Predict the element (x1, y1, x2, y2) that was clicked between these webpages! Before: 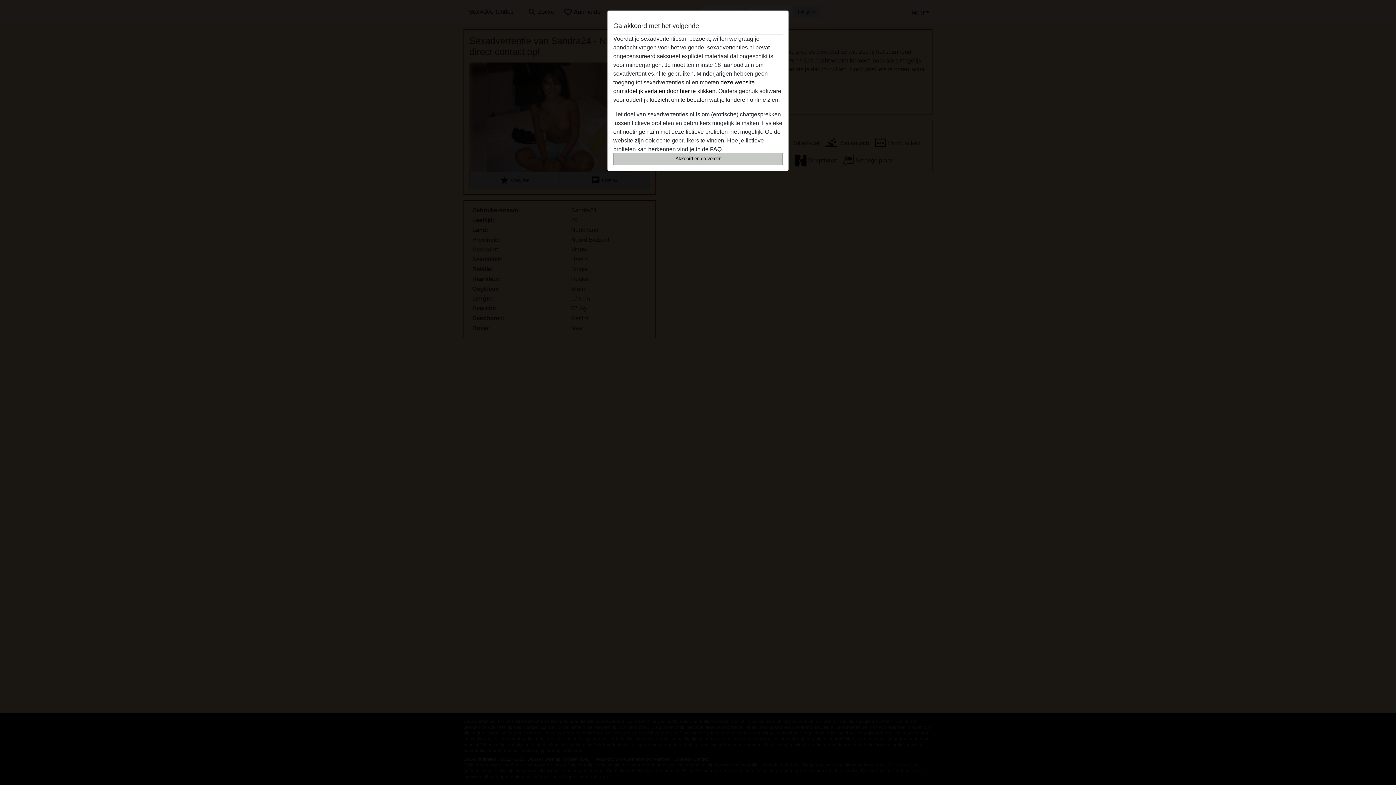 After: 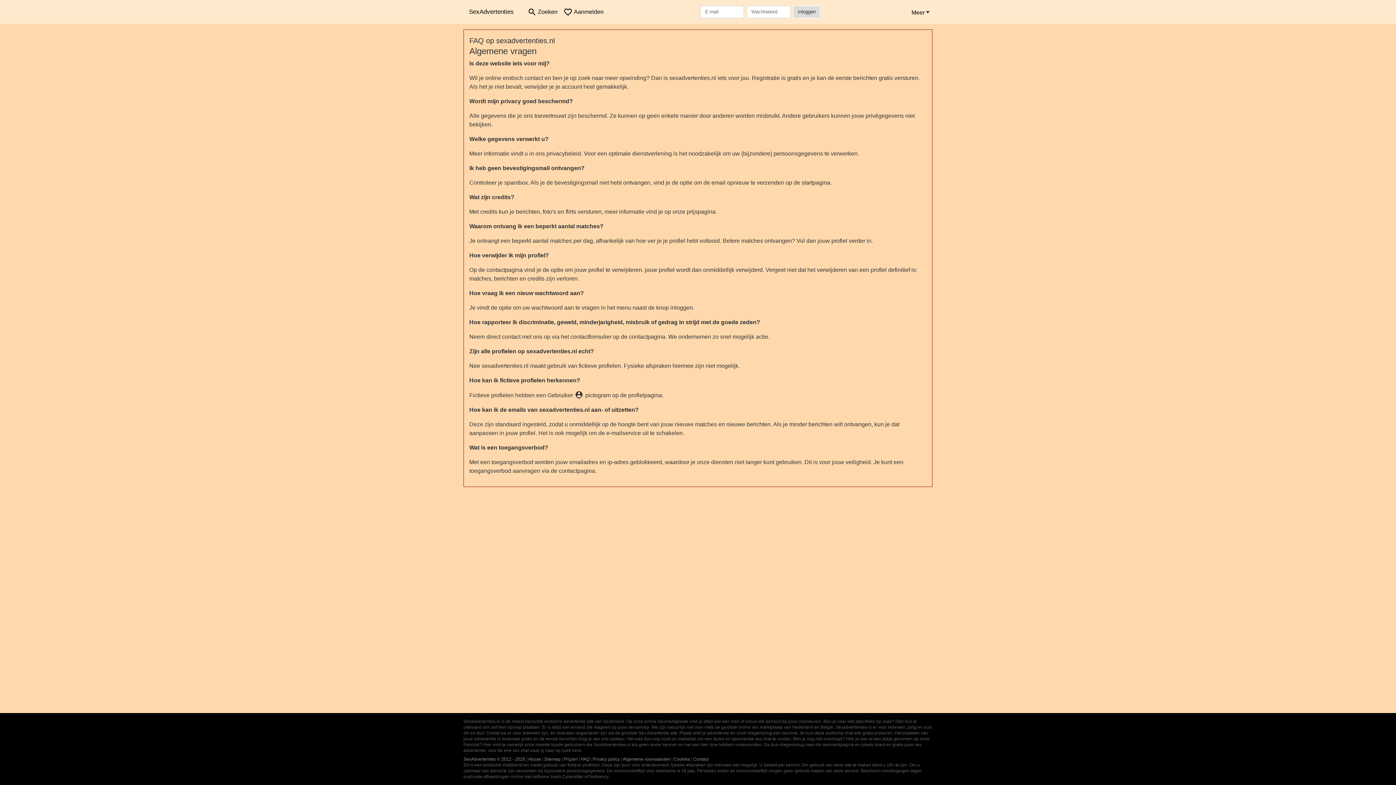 Action: label: FAQ bbox: (710, 146, 721, 152)